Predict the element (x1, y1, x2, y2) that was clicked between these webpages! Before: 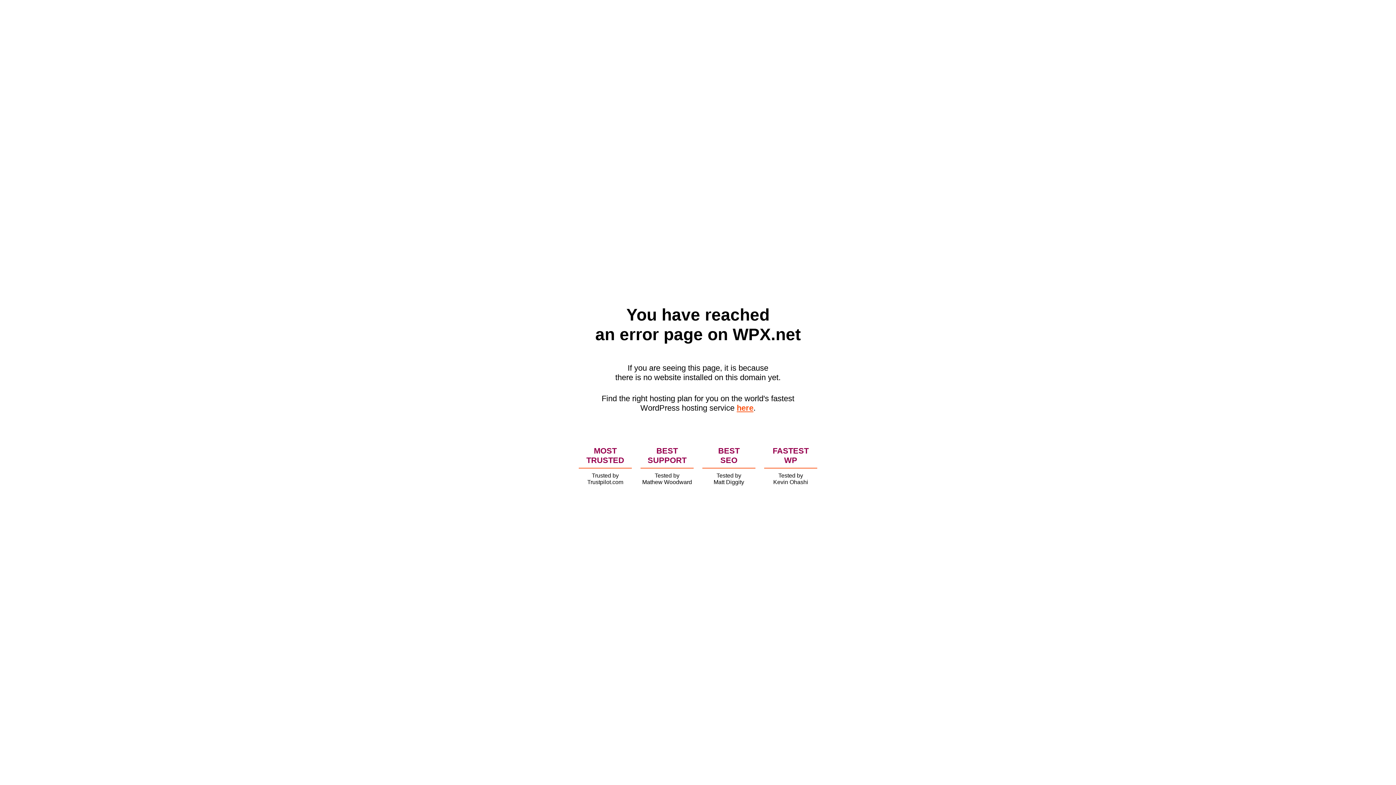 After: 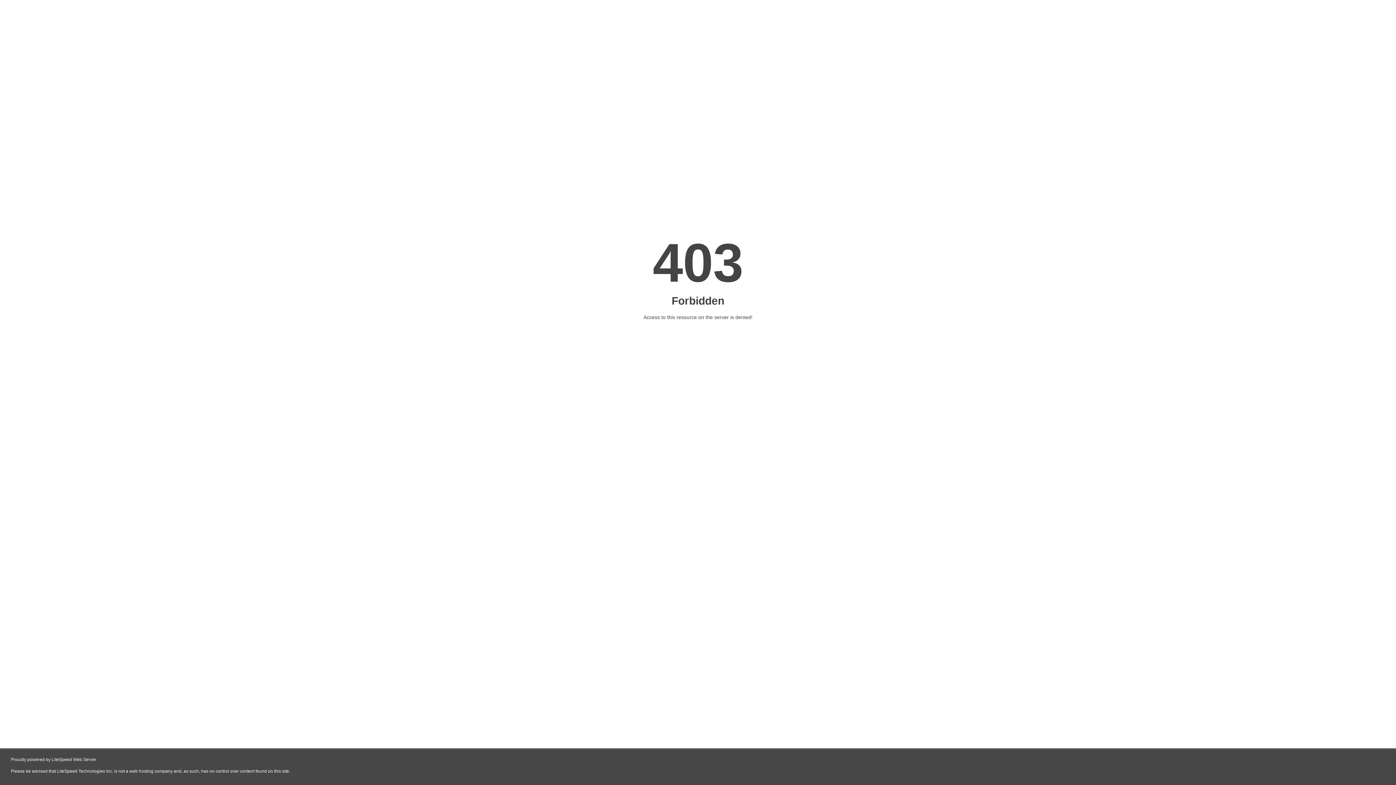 Action: bbox: (736, 403, 753, 412) label: here